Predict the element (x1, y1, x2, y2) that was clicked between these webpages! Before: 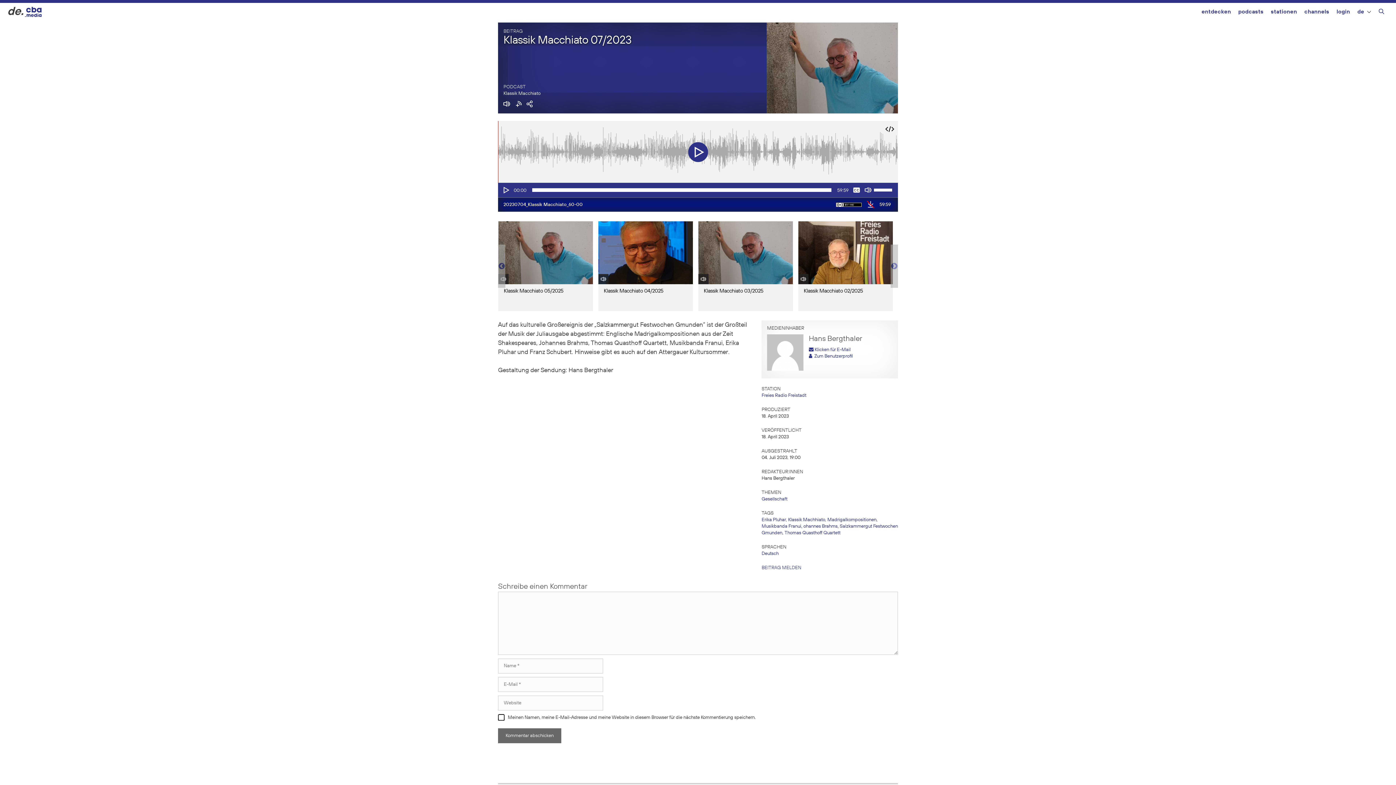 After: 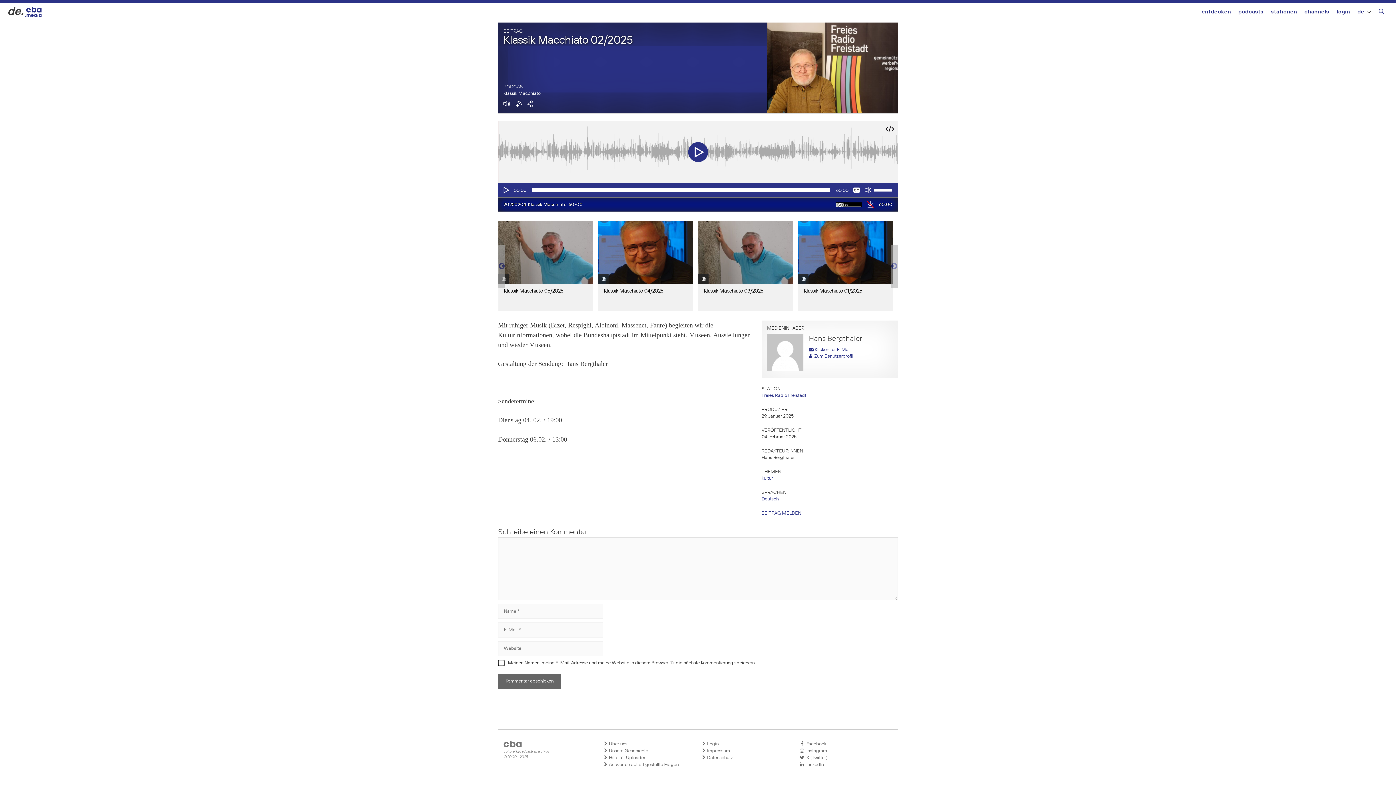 Action: label: Klassik Macchiato 02/2025 bbox: (798, 221, 893, 311)